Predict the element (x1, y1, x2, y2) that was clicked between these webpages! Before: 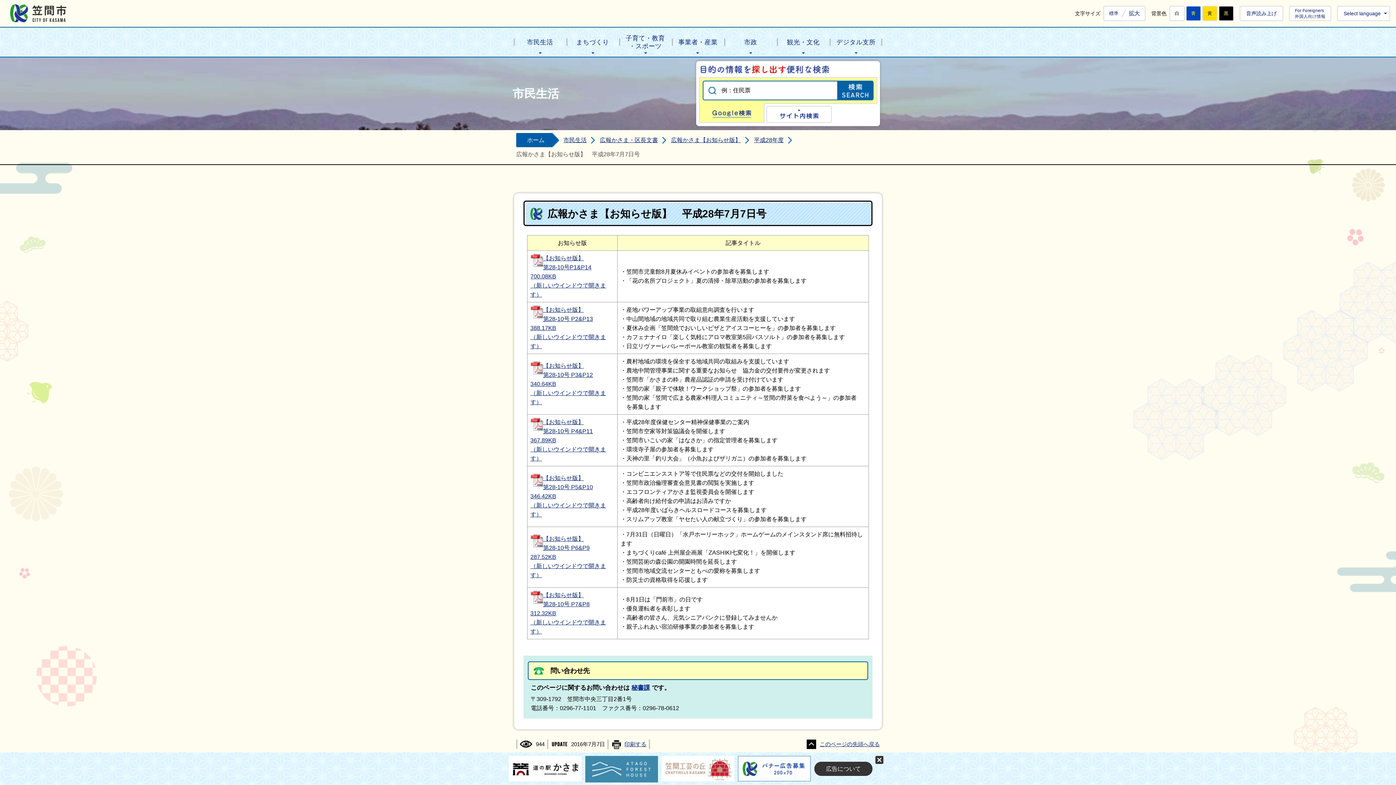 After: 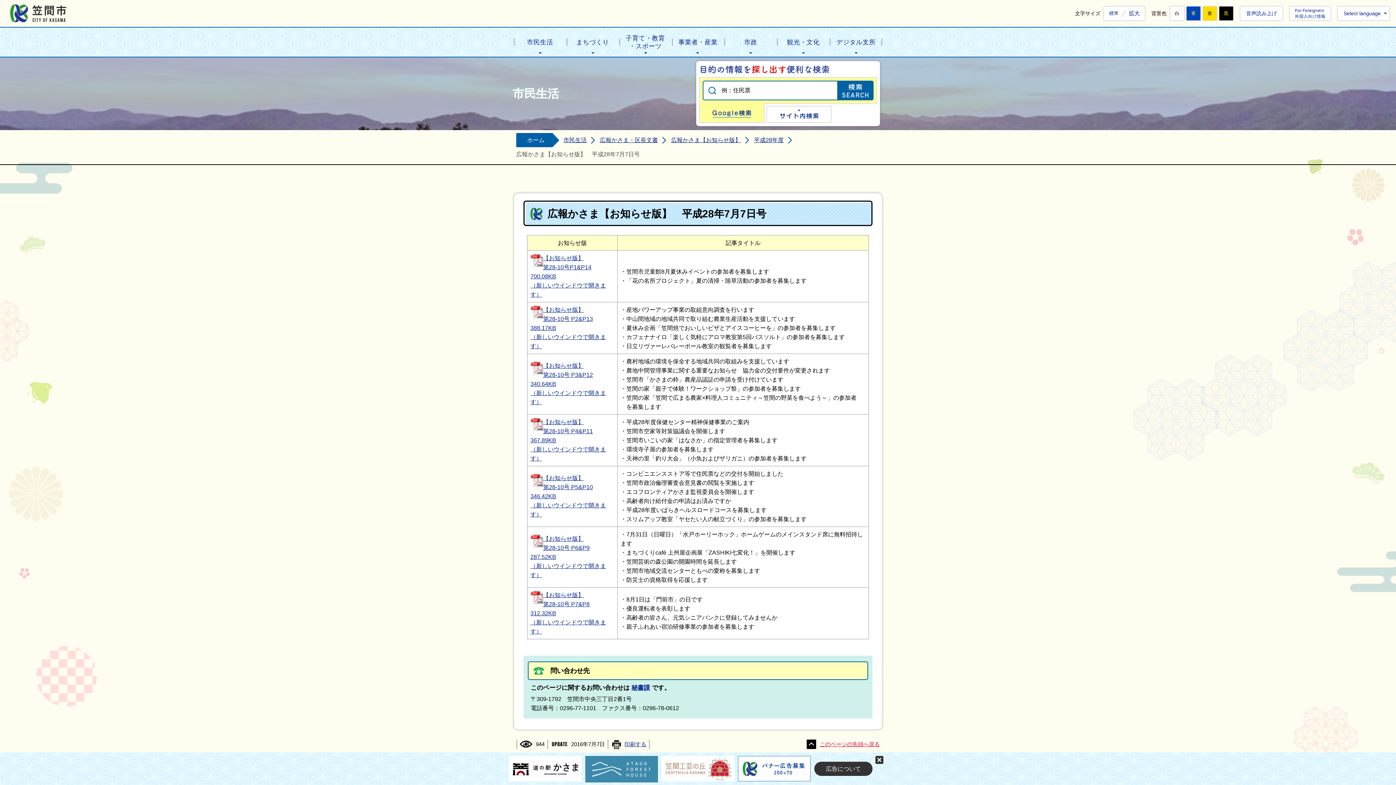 Action: bbox: (806, 740, 880, 749) label: このページの先頭へ戻る